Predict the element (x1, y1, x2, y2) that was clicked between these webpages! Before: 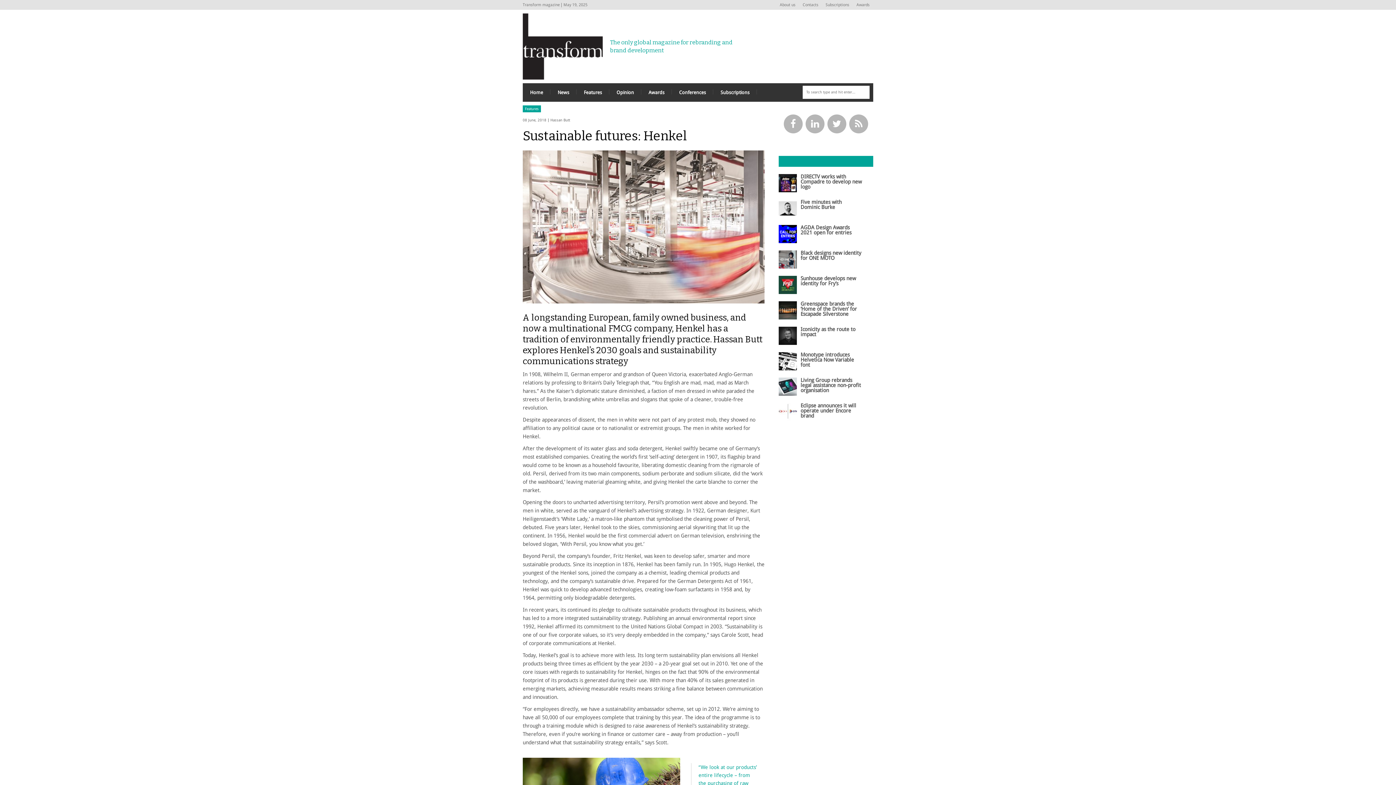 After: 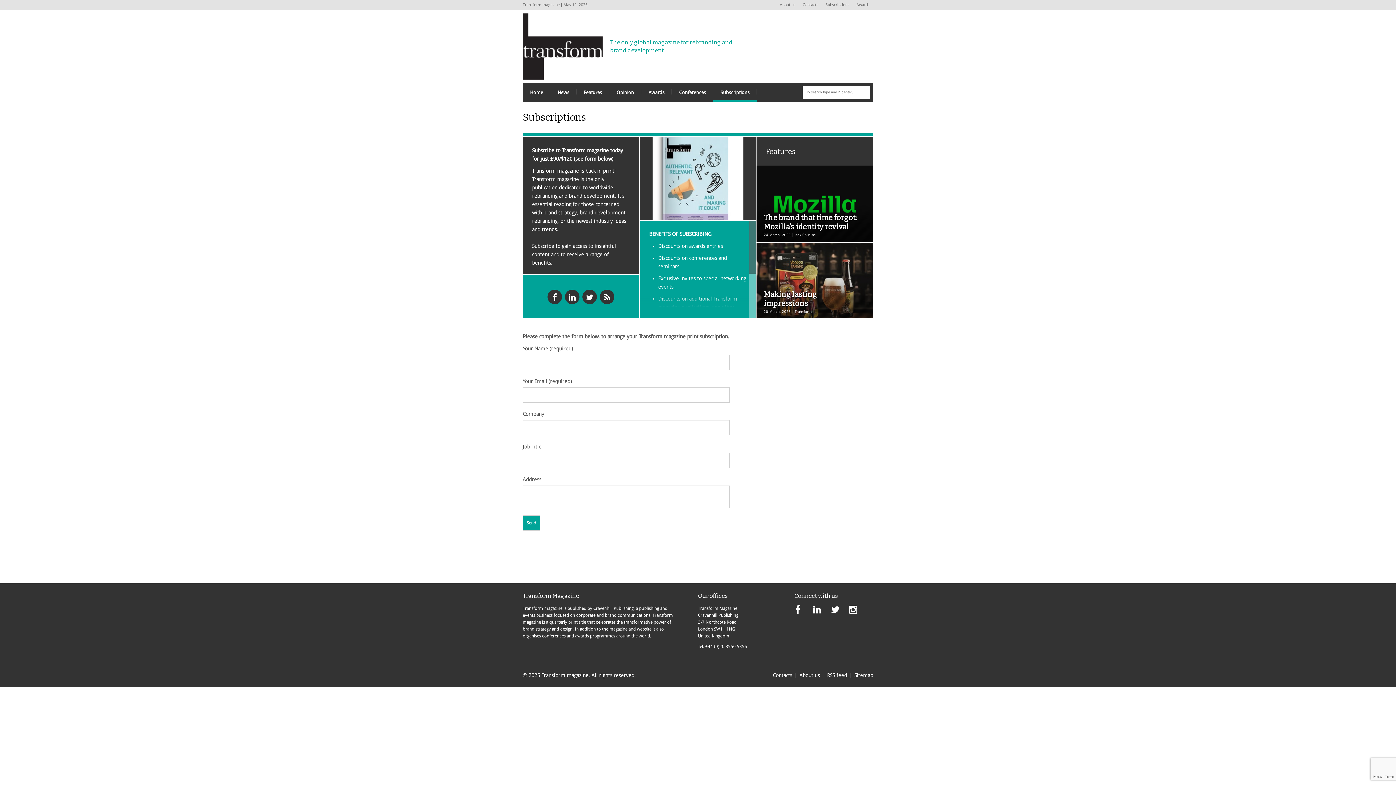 Action: label: Subscriptions bbox: (713, 83, 757, 101)